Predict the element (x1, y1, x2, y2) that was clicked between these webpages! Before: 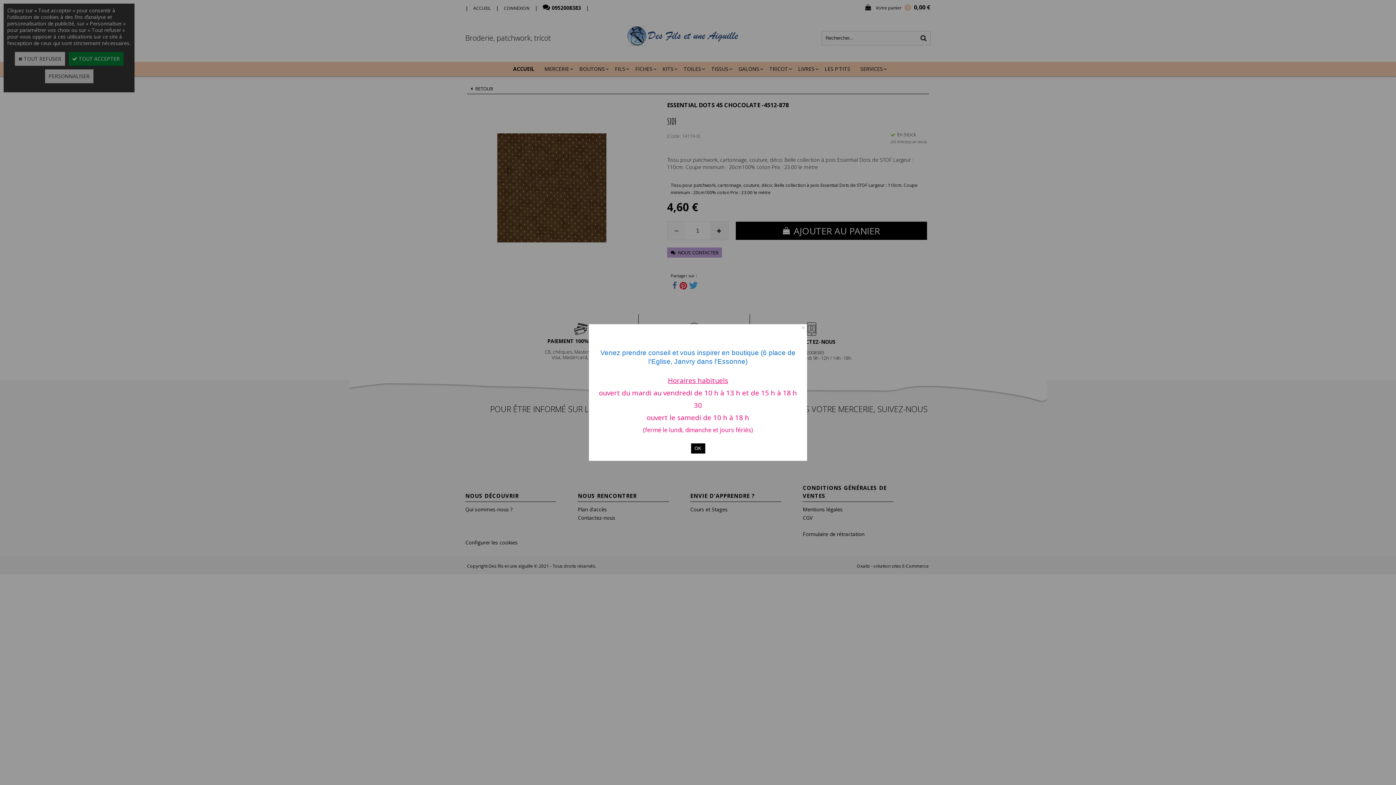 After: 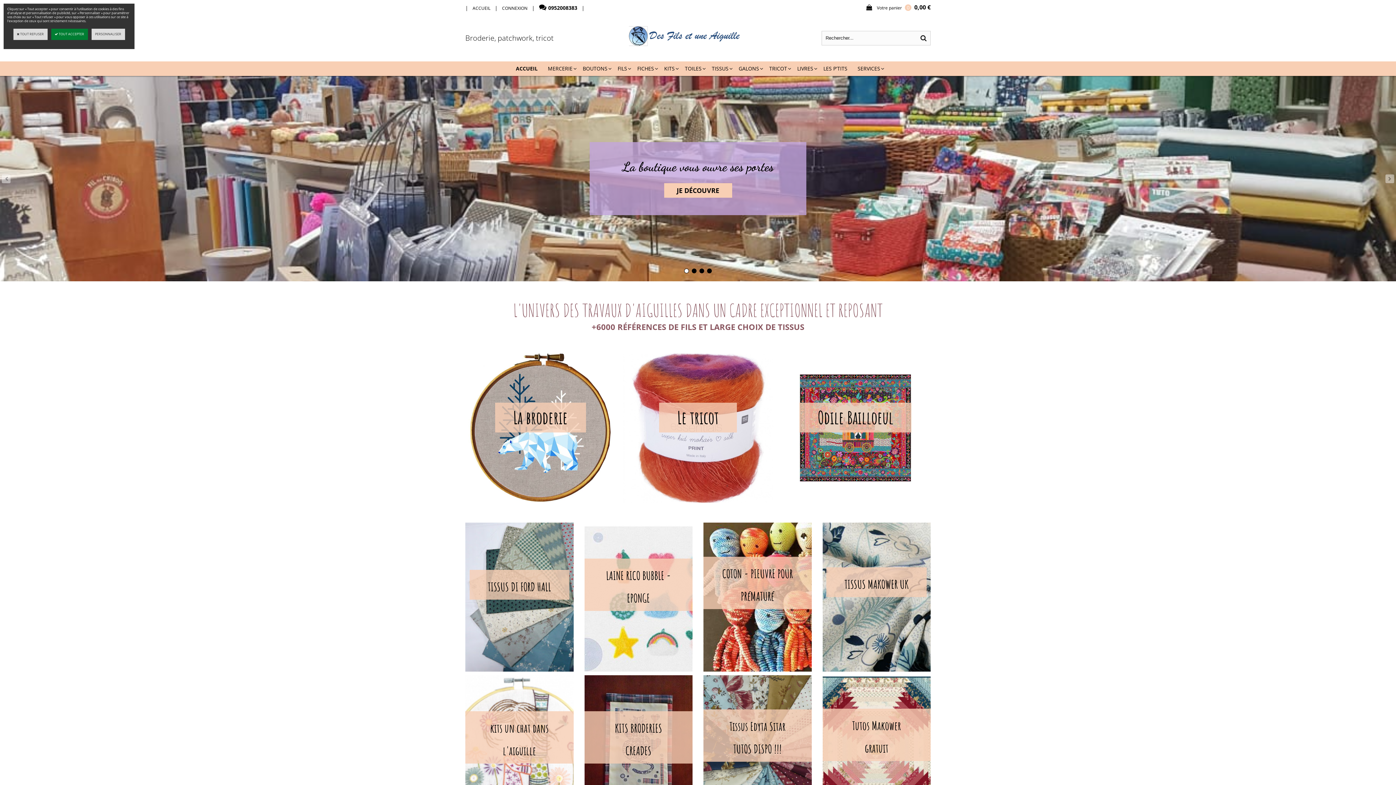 Action: bbox: (691, 443, 705, 453) label: OK